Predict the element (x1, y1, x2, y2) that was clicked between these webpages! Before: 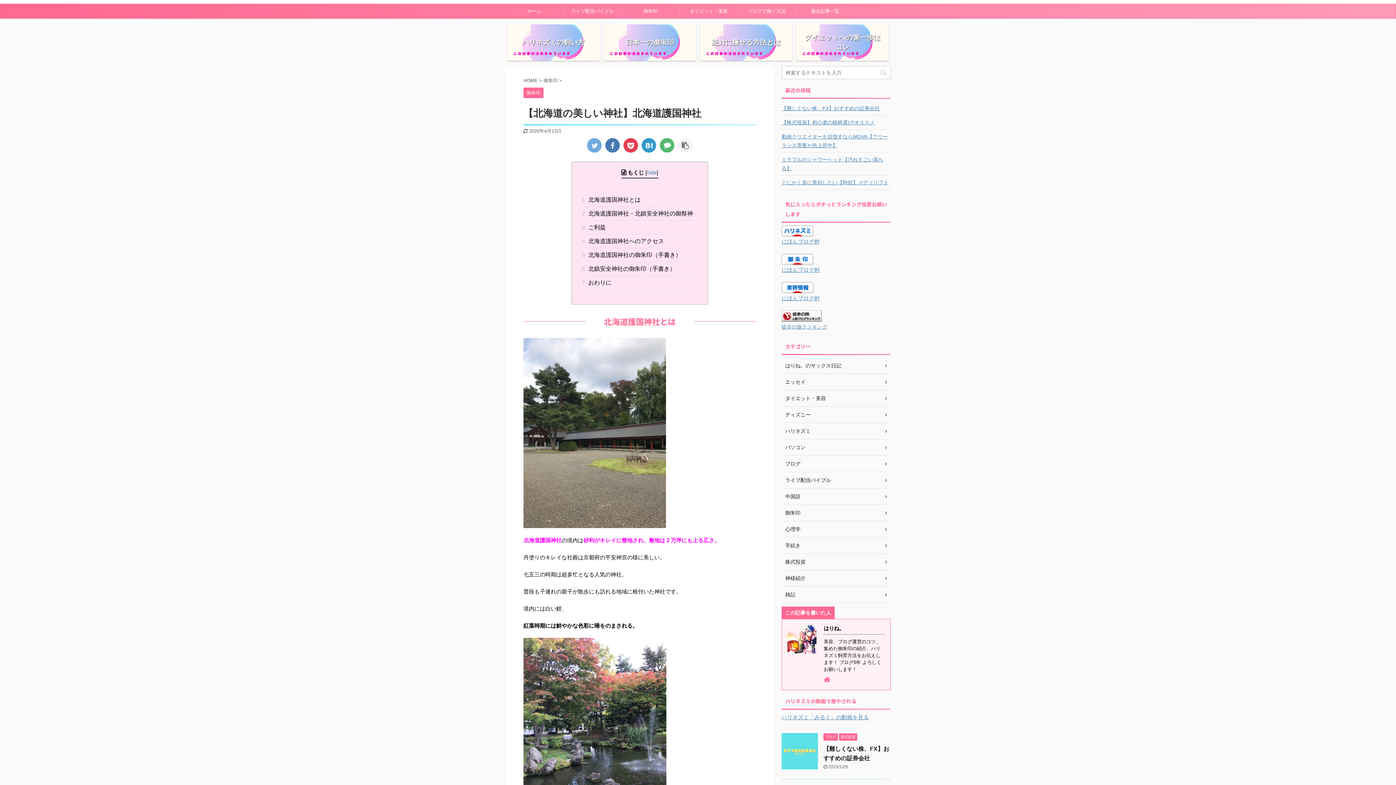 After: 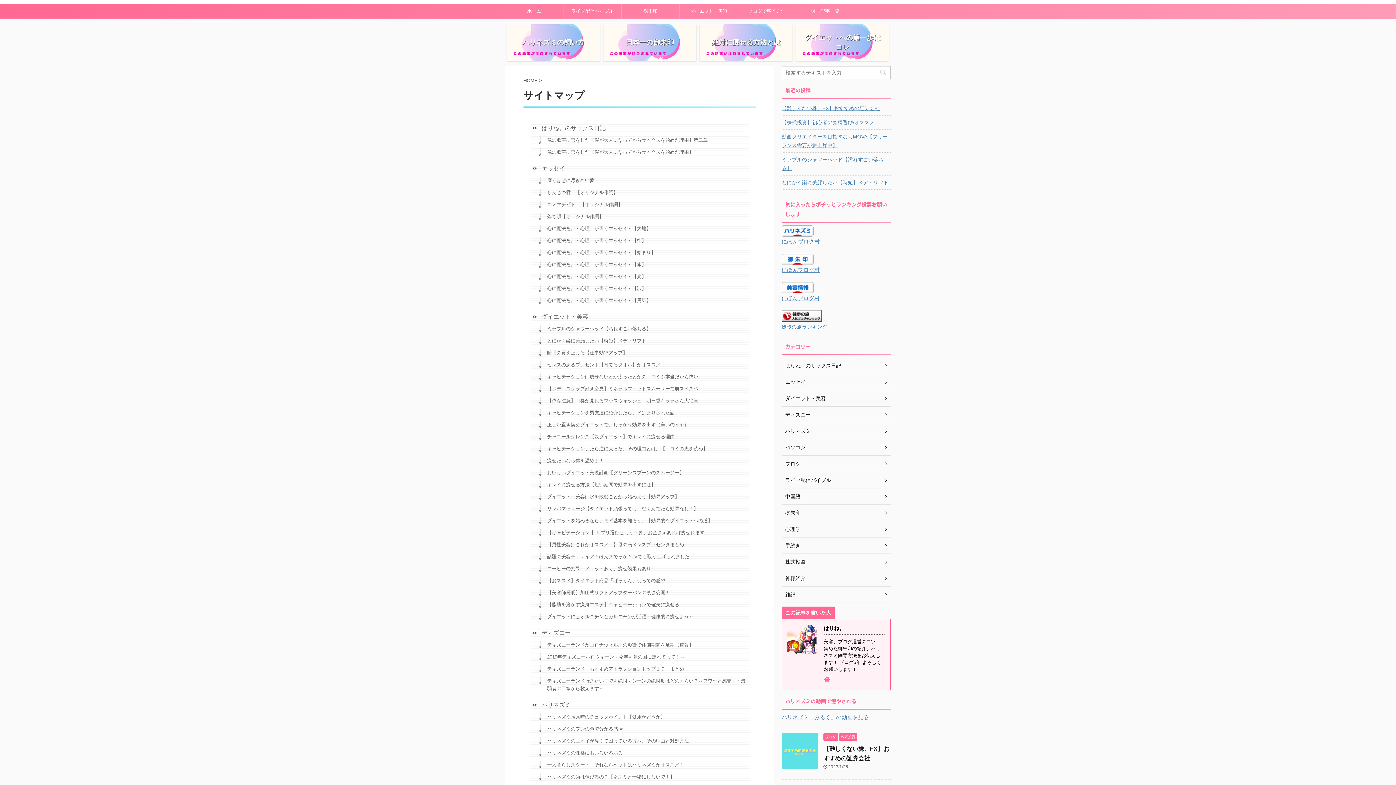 Action: label: 過去記事一覧 bbox: (796, 4, 854, 18)